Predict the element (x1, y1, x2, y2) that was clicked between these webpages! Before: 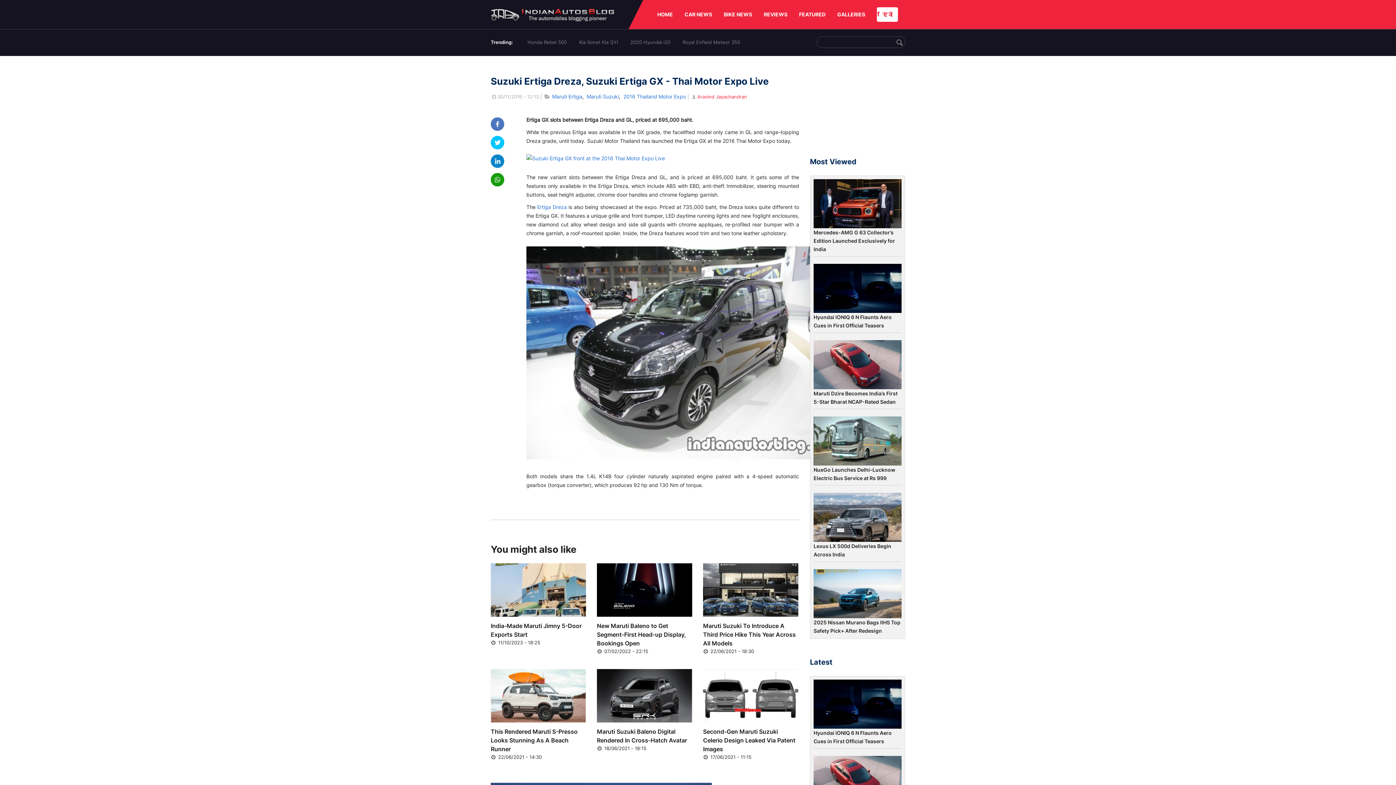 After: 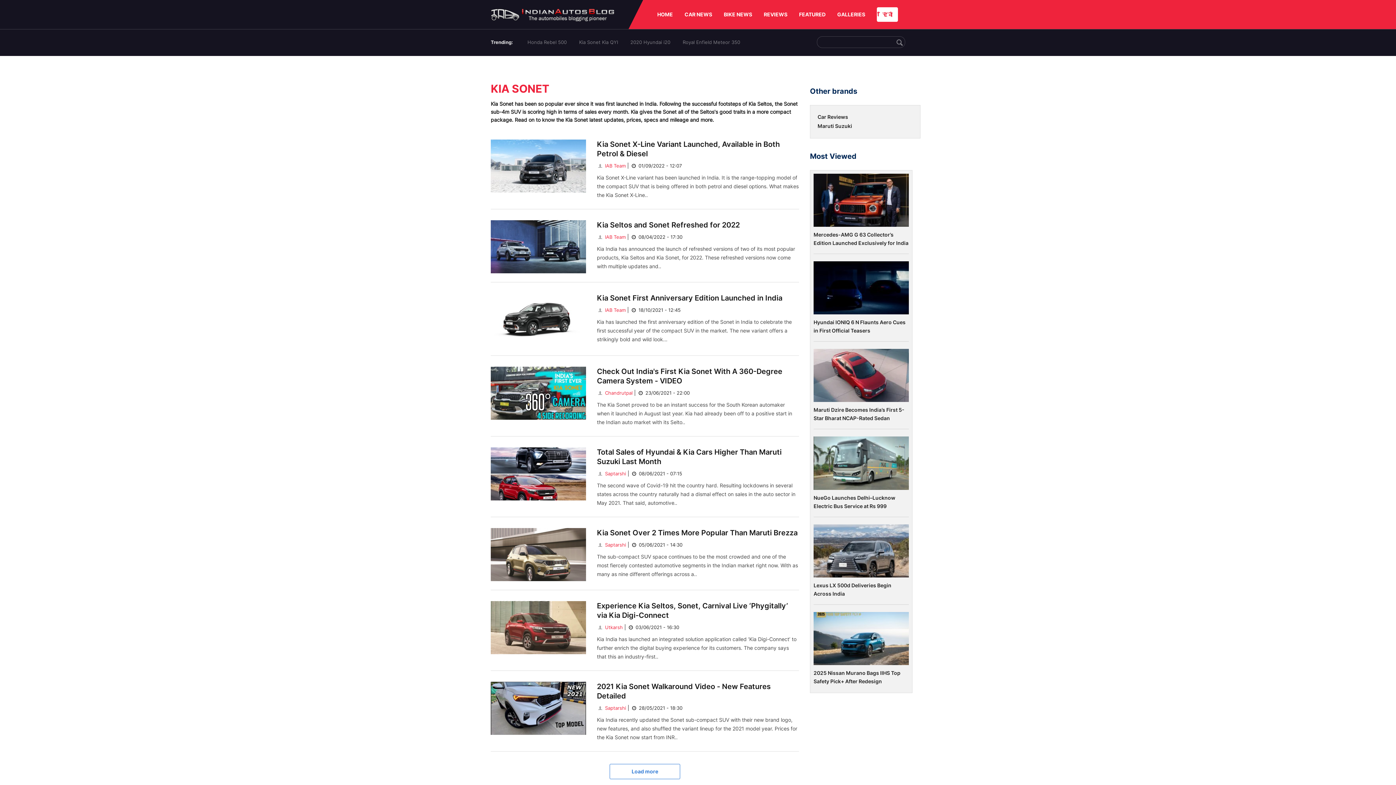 Action: bbox: (579, 39, 618, 45) label: Kia Sonet Kia QYI